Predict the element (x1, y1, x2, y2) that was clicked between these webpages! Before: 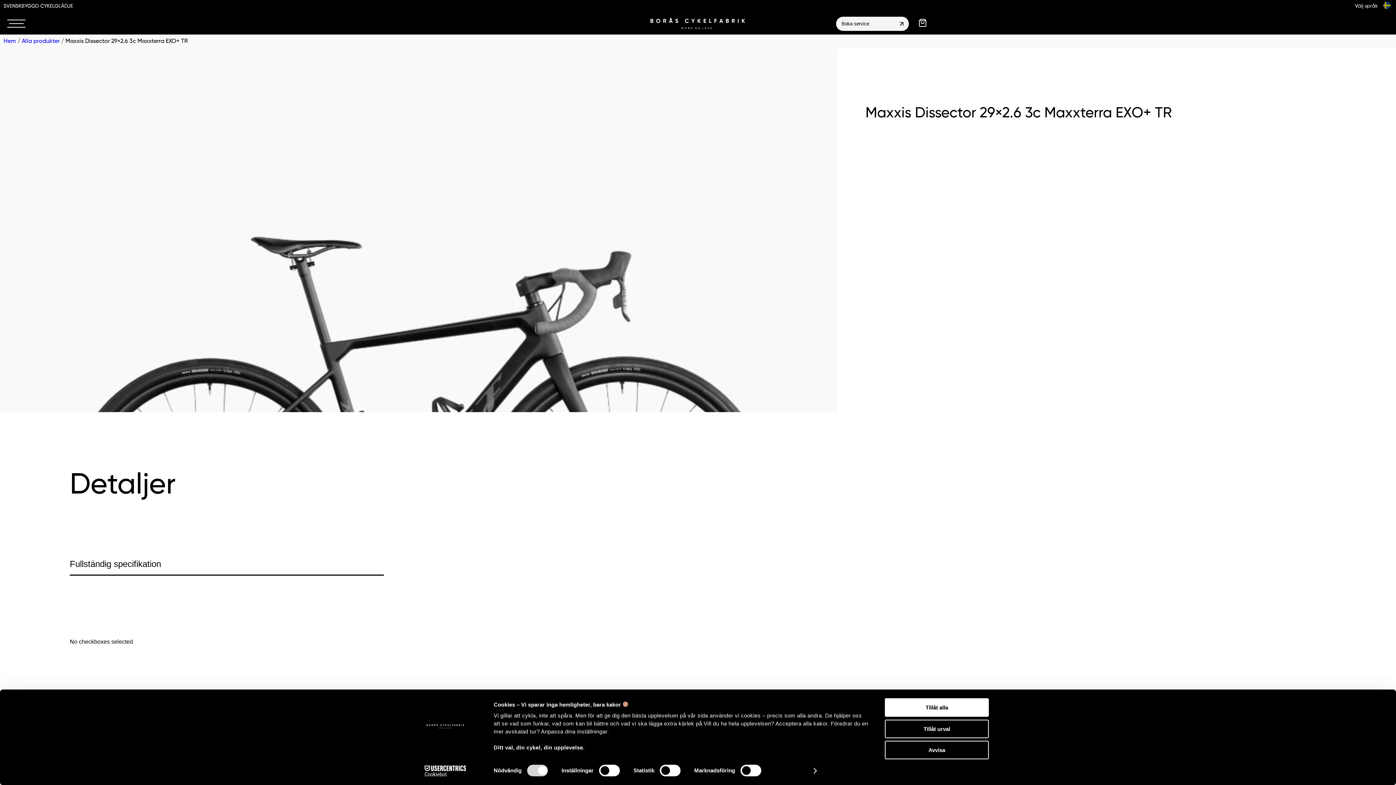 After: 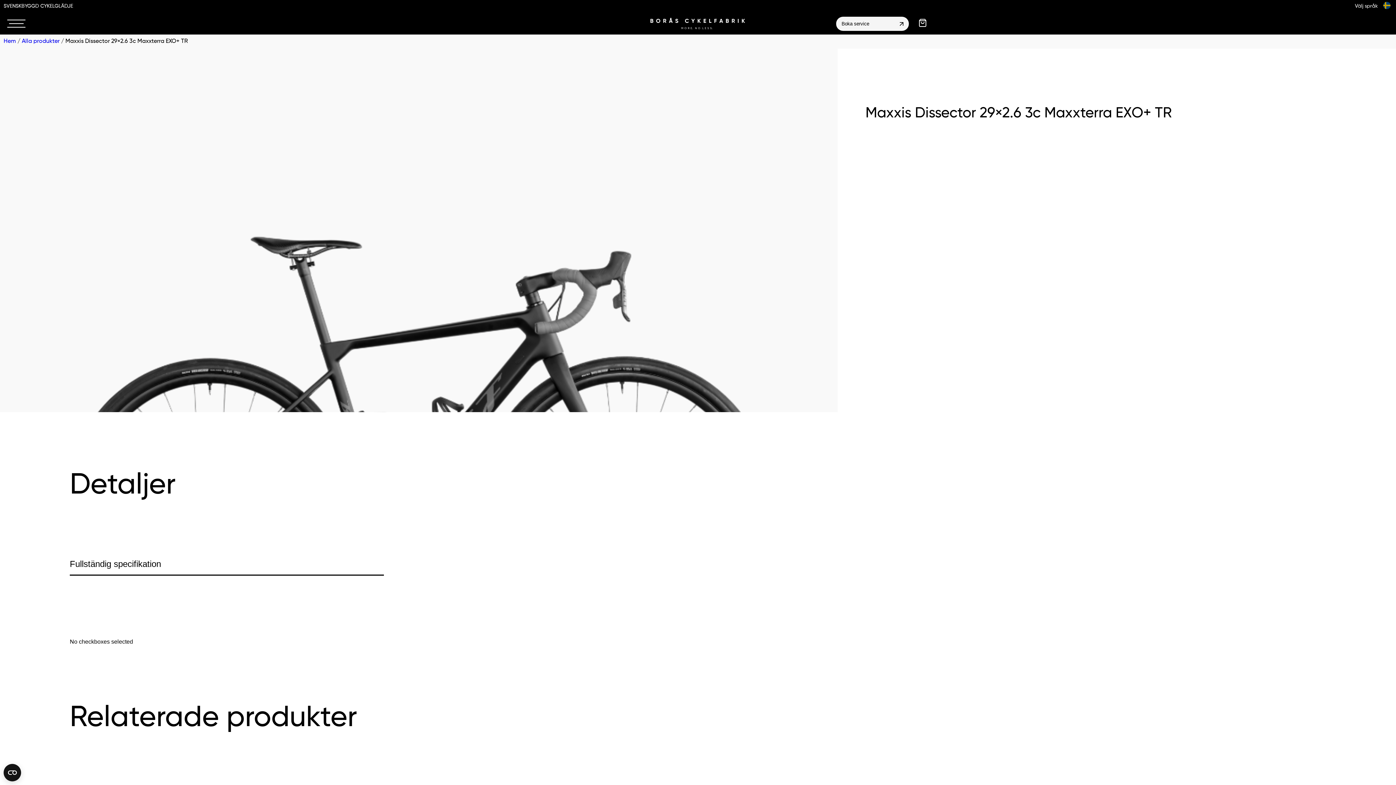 Action: label: Tillåt urval bbox: (885, 719, 989, 738)